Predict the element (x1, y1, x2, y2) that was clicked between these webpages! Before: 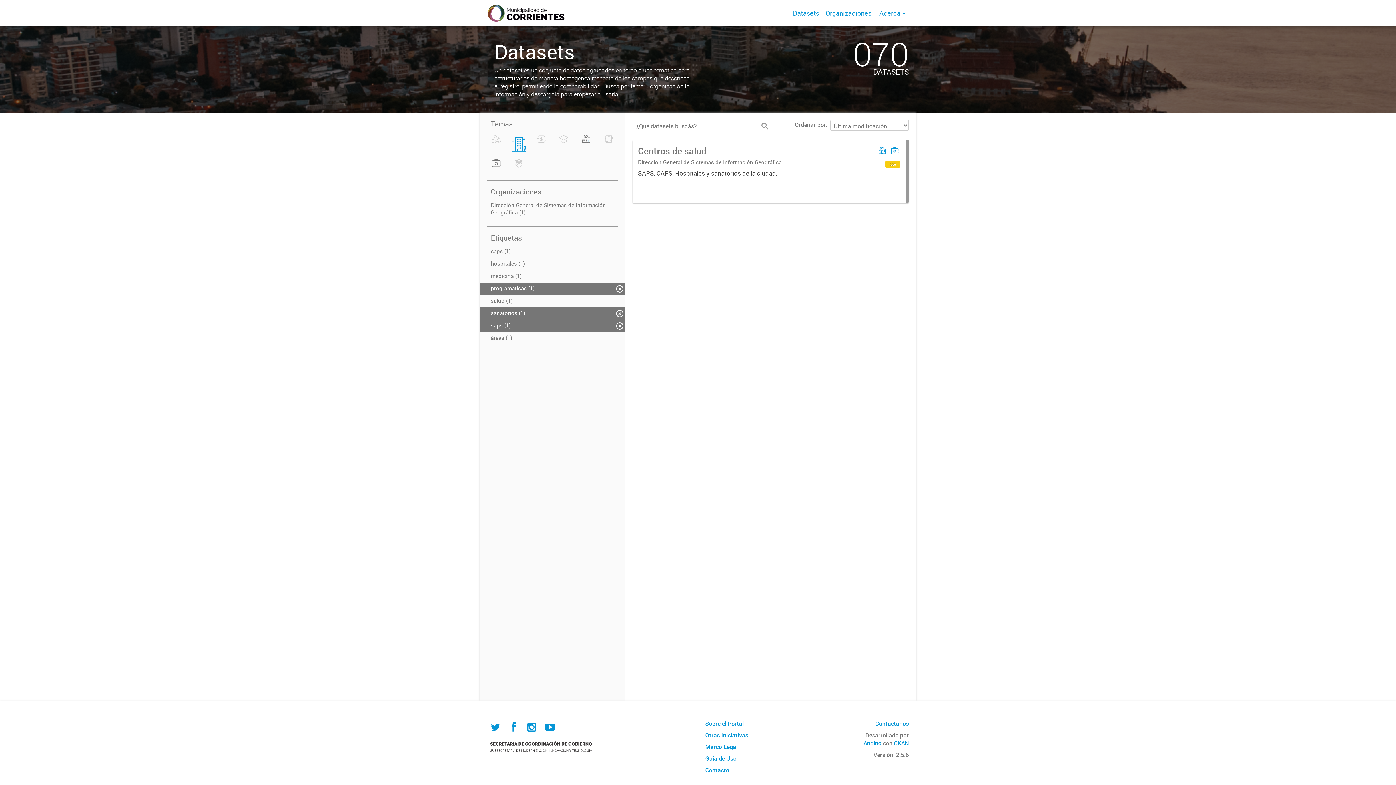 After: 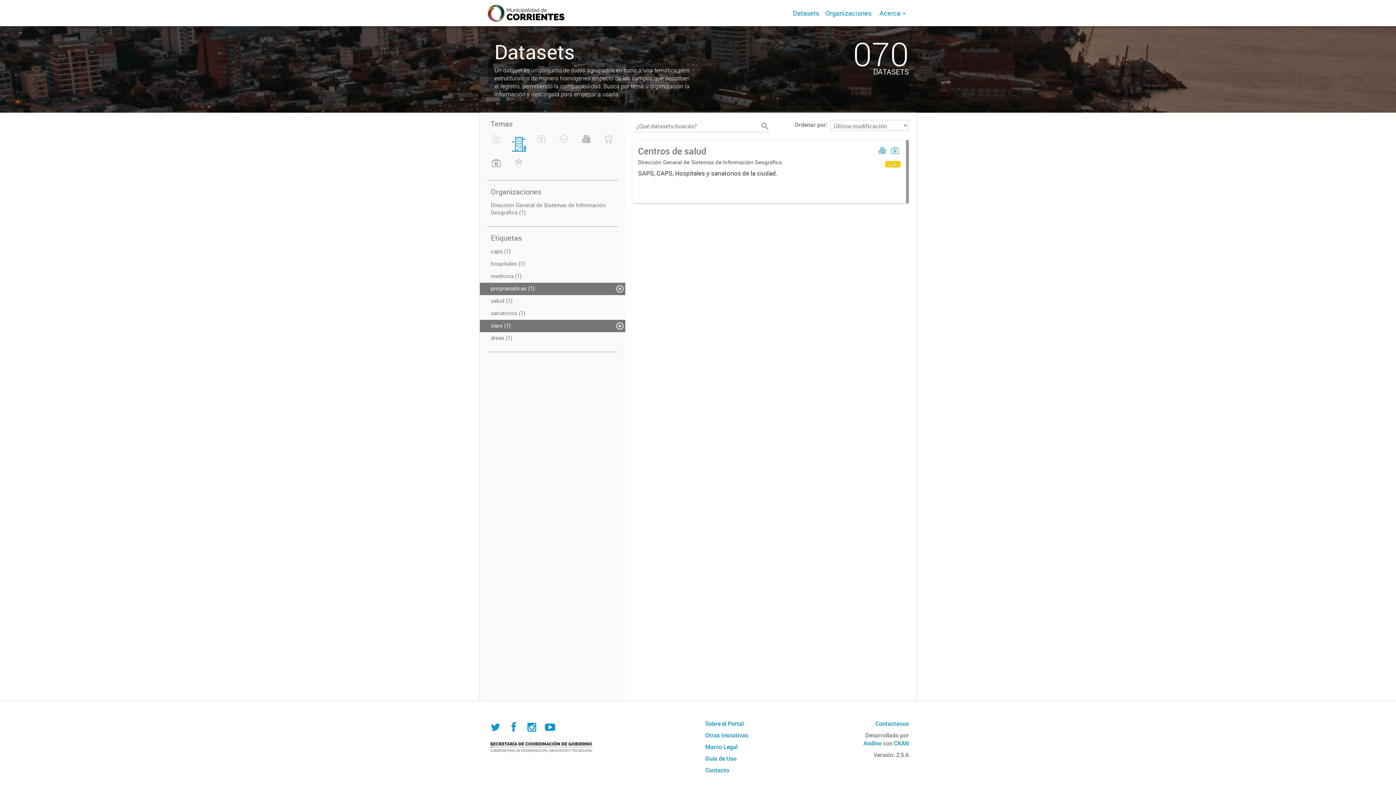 Action: bbox: (480, 307, 625, 319) label: sanatorios (1)